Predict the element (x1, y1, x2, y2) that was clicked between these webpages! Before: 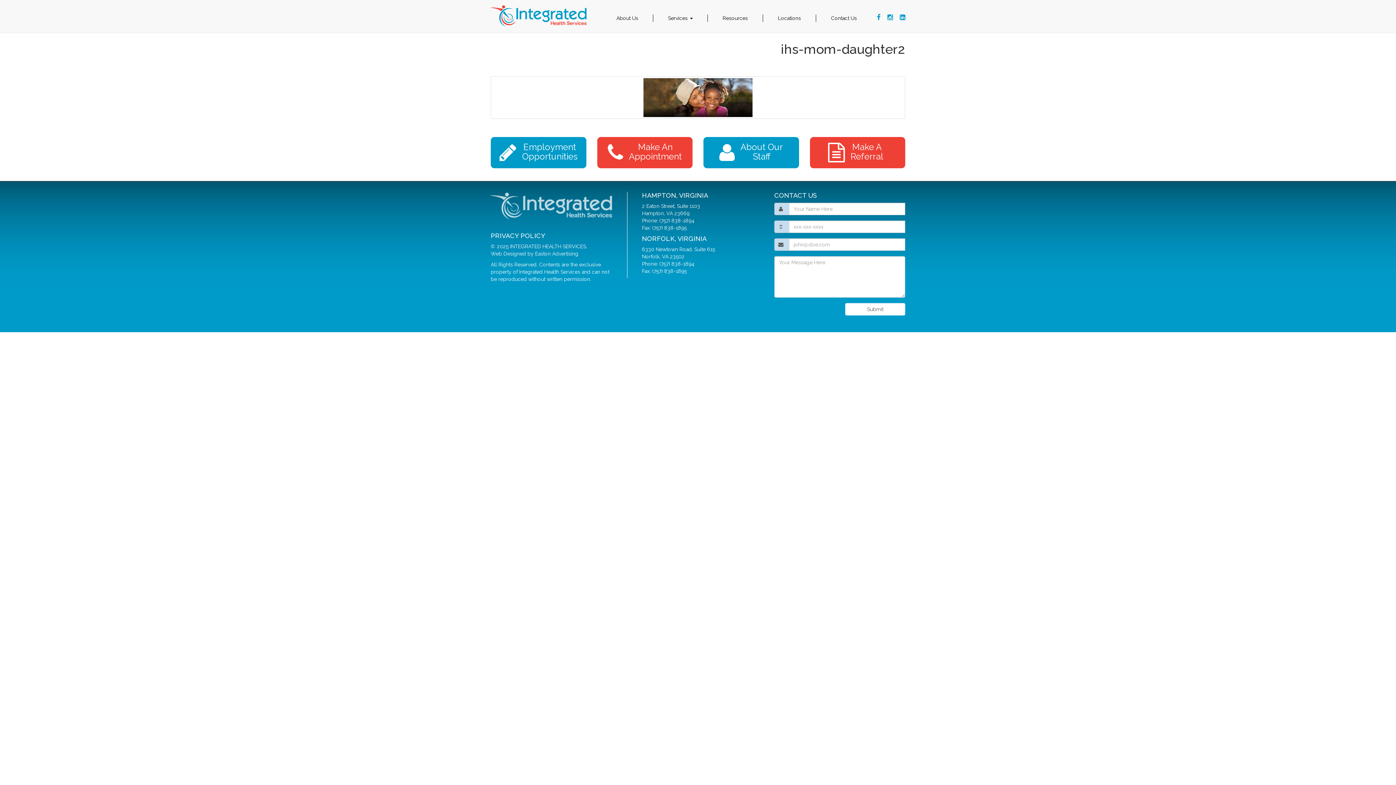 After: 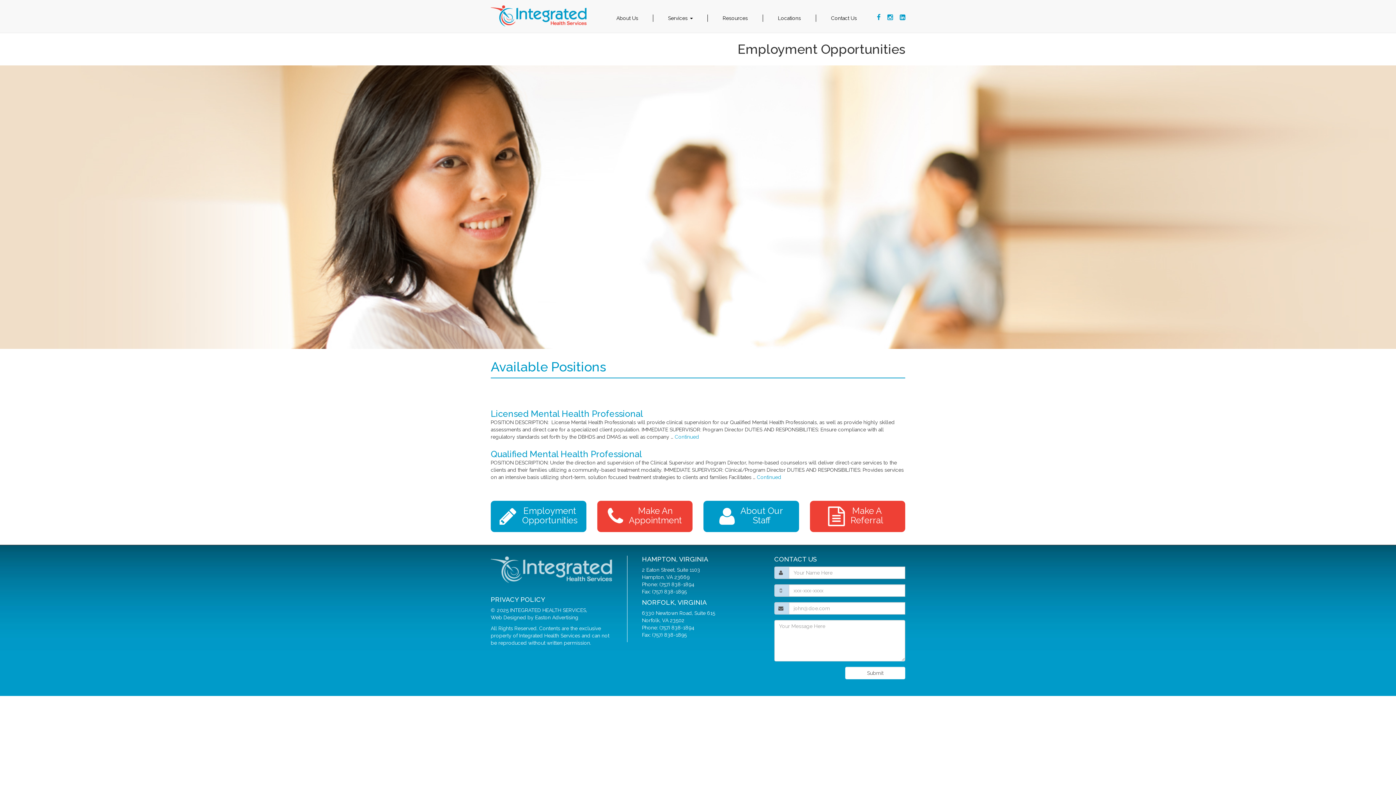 Action: label:  Employment
Opportunities bbox: (490, 137, 586, 168)